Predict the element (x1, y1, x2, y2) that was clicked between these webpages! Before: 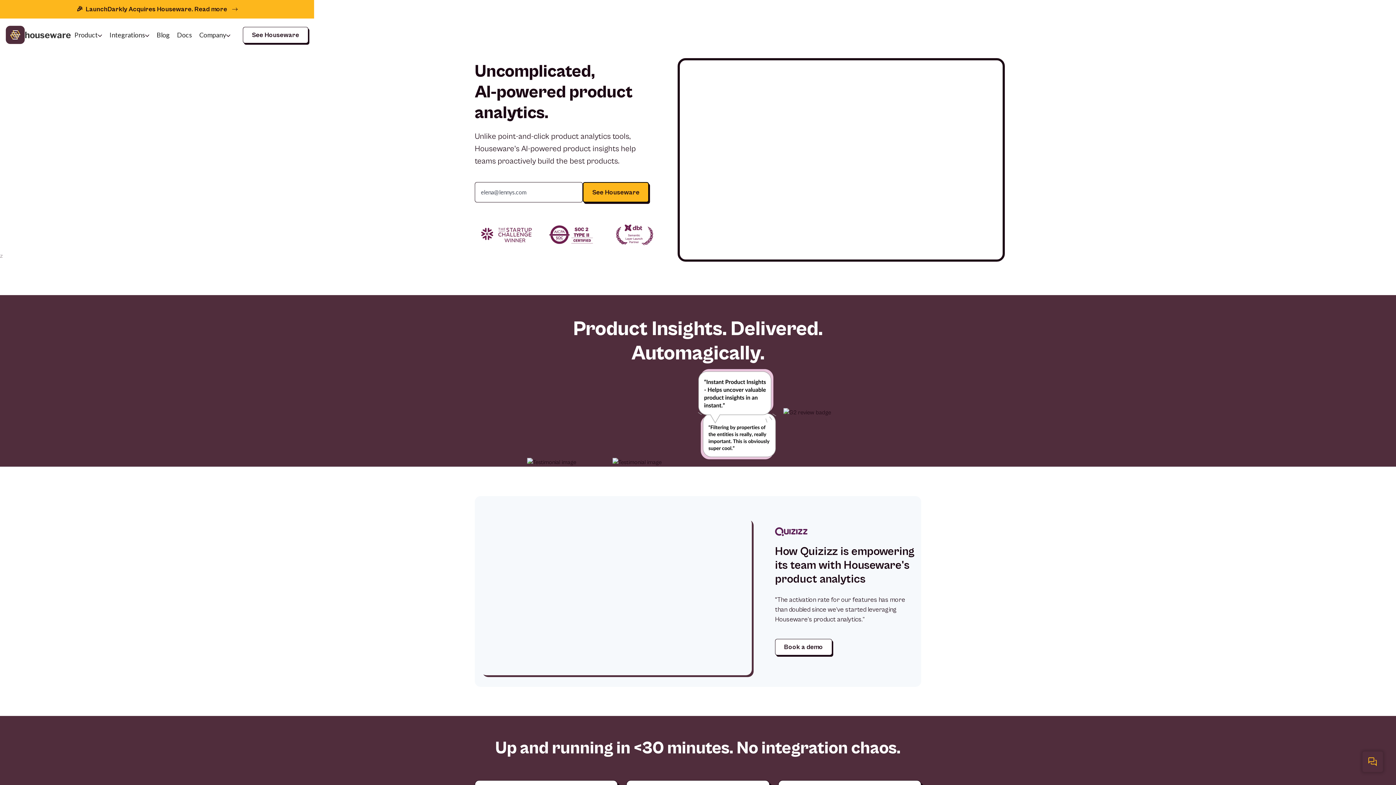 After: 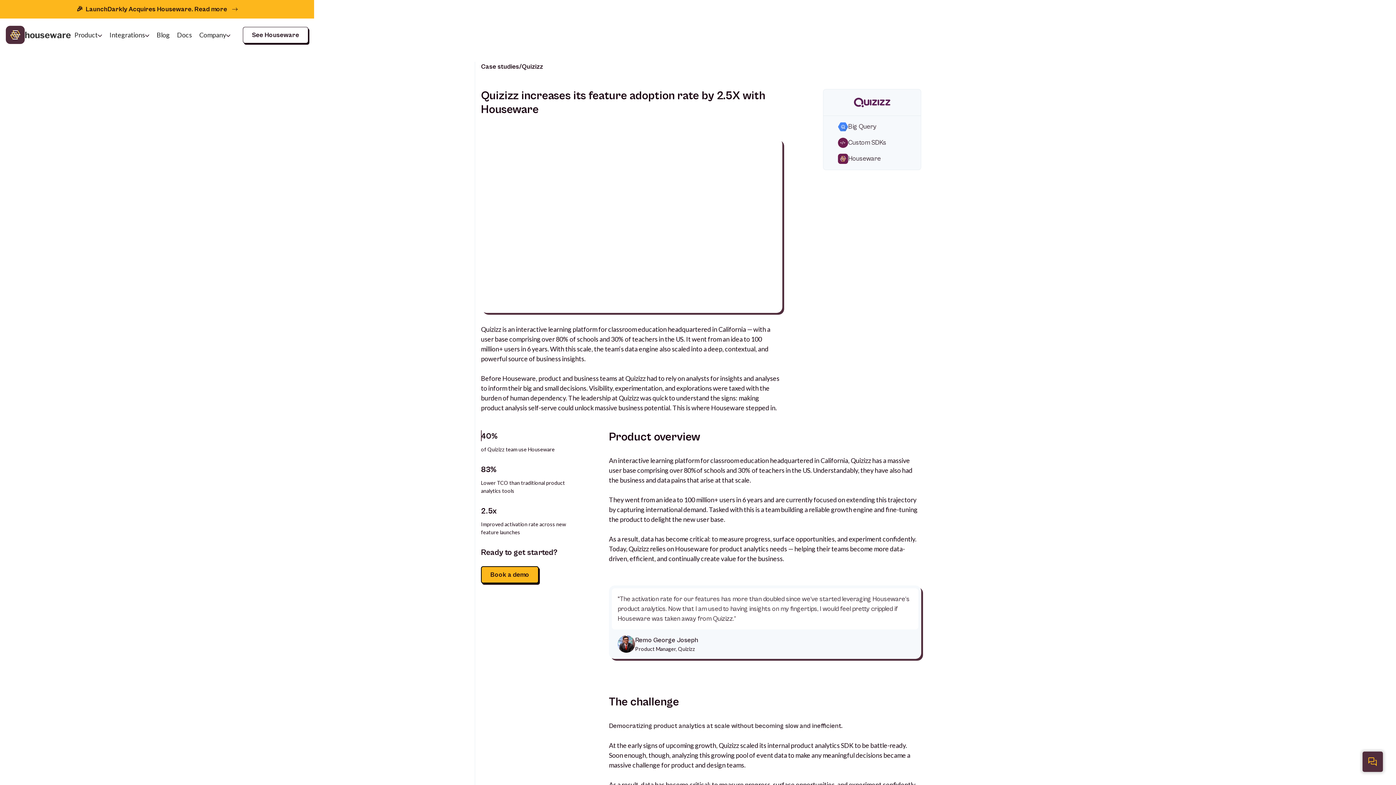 Action: bbox: (775, 639, 832, 655) label: Book a demo